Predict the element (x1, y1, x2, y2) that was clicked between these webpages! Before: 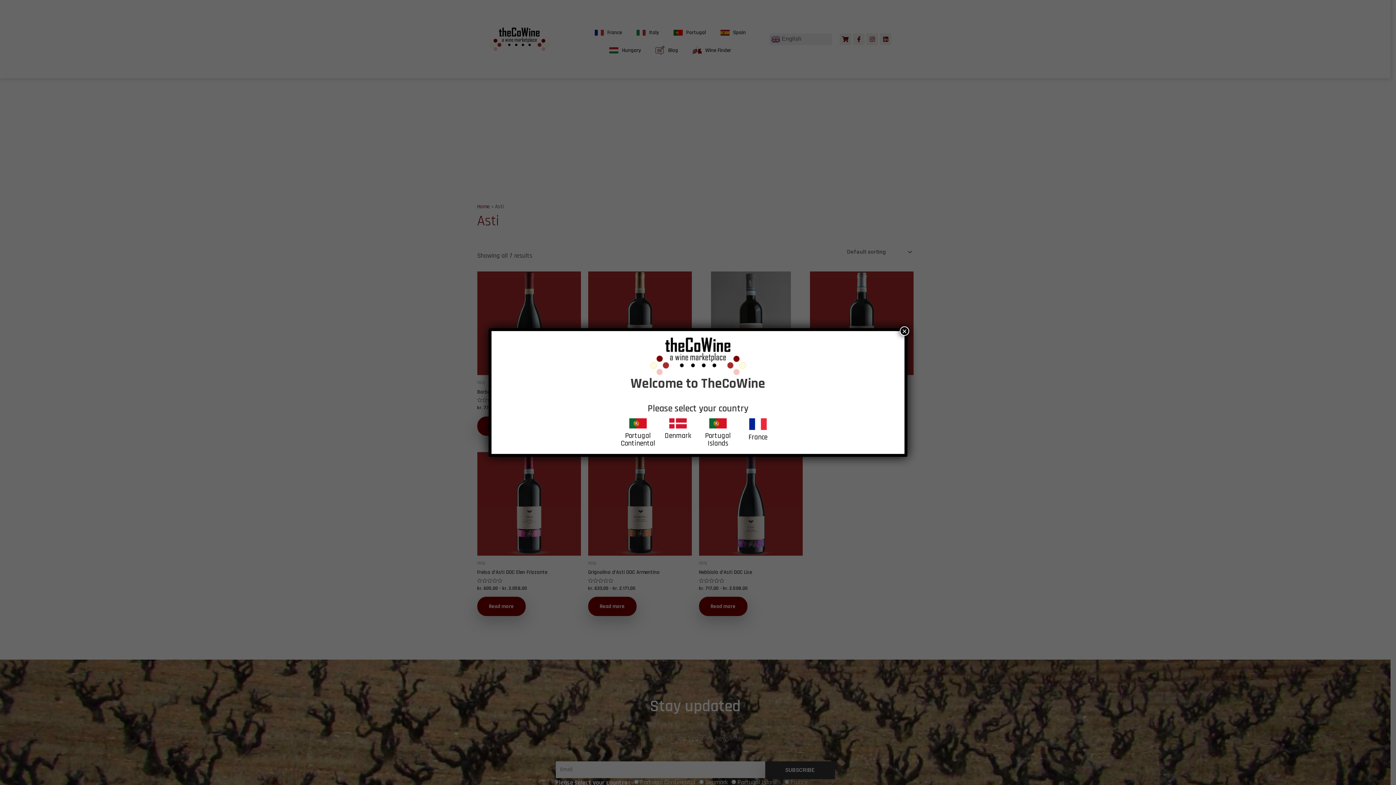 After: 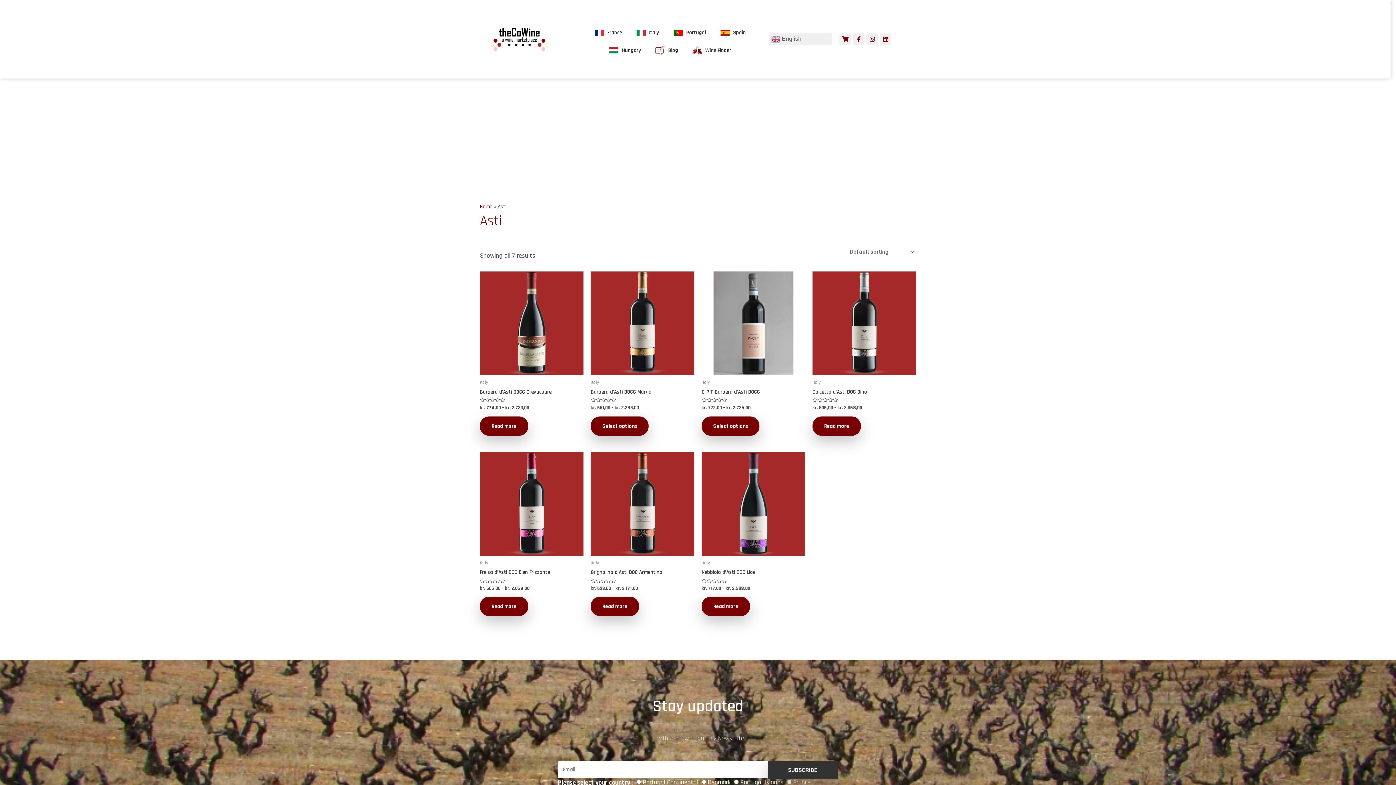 Action: label: Close bbox: (900, 326, 909, 336)